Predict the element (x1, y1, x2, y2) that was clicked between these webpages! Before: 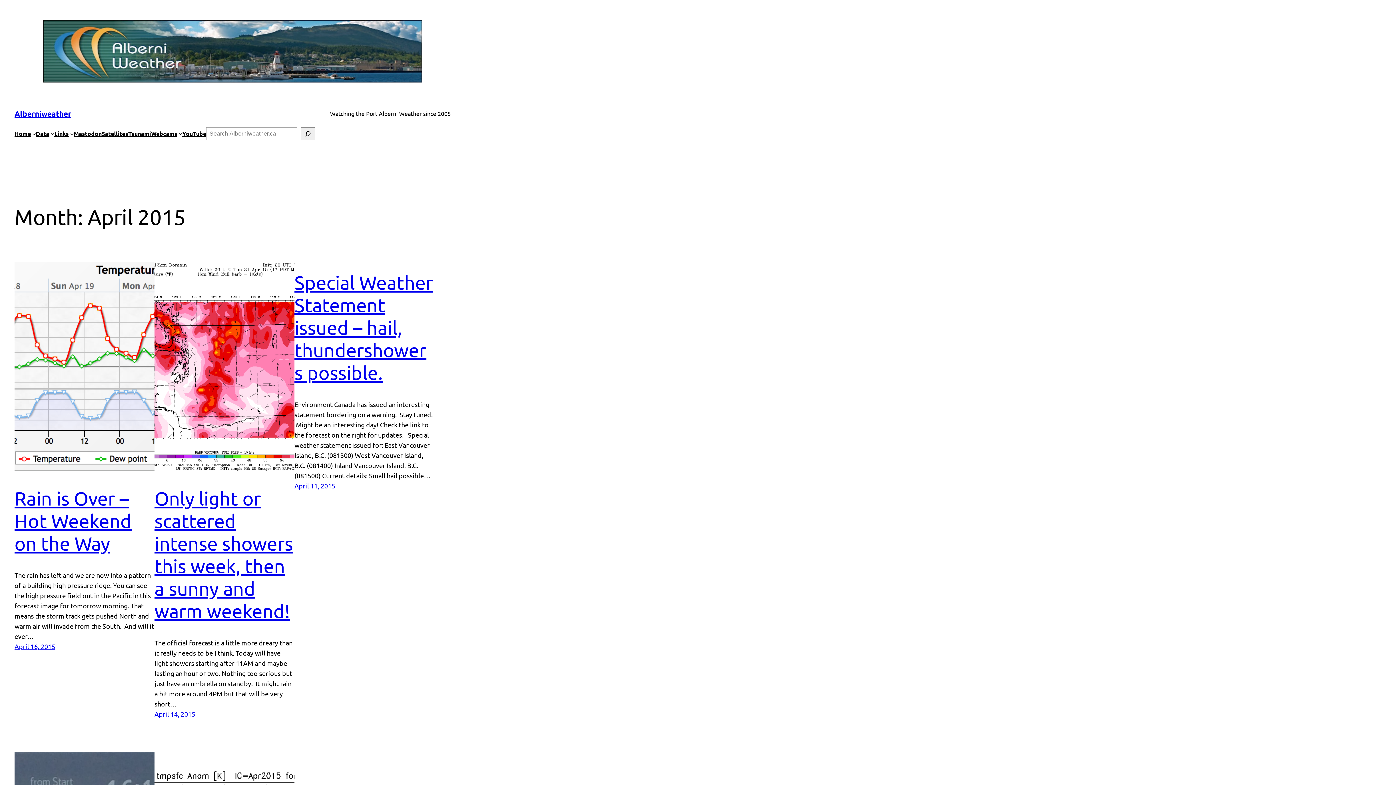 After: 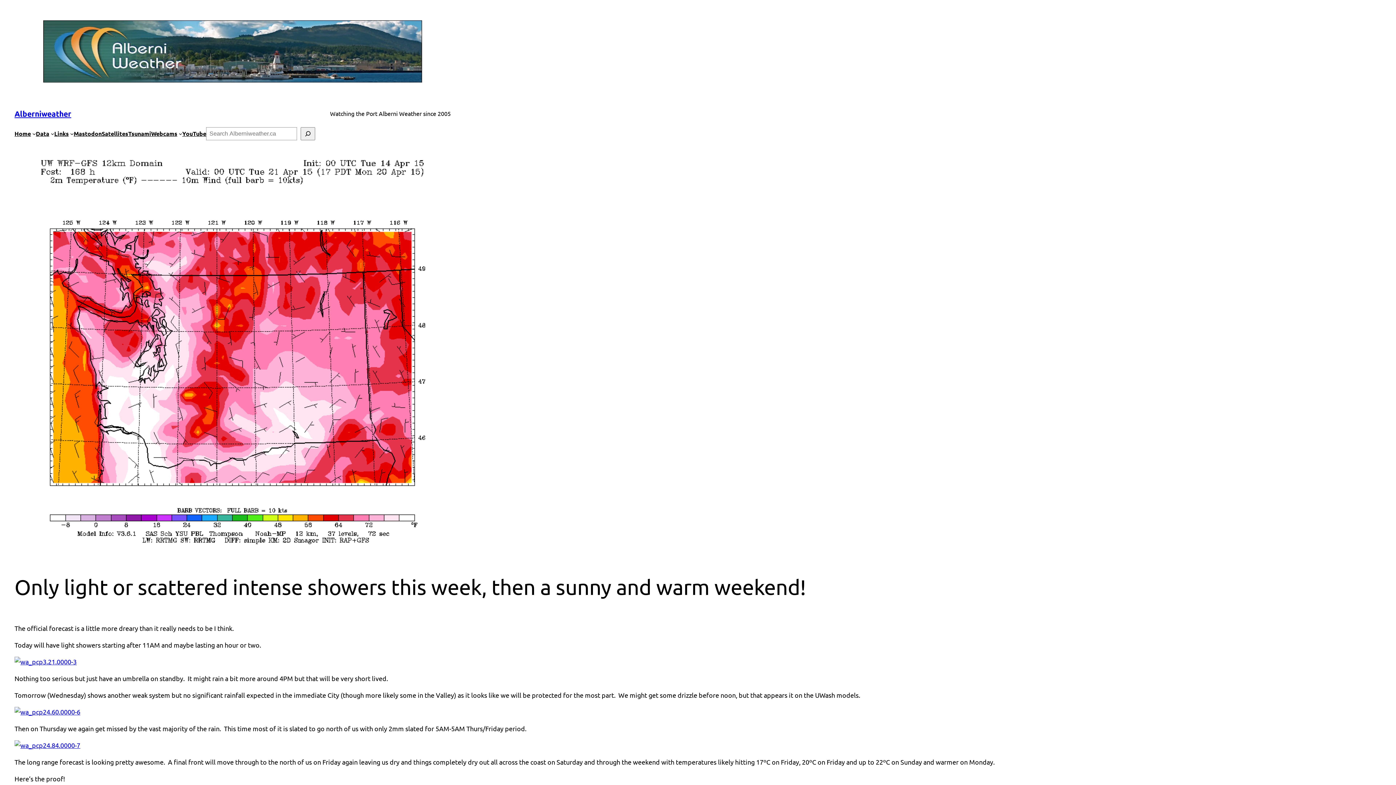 Action: bbox: (154, 262, 294, 471)